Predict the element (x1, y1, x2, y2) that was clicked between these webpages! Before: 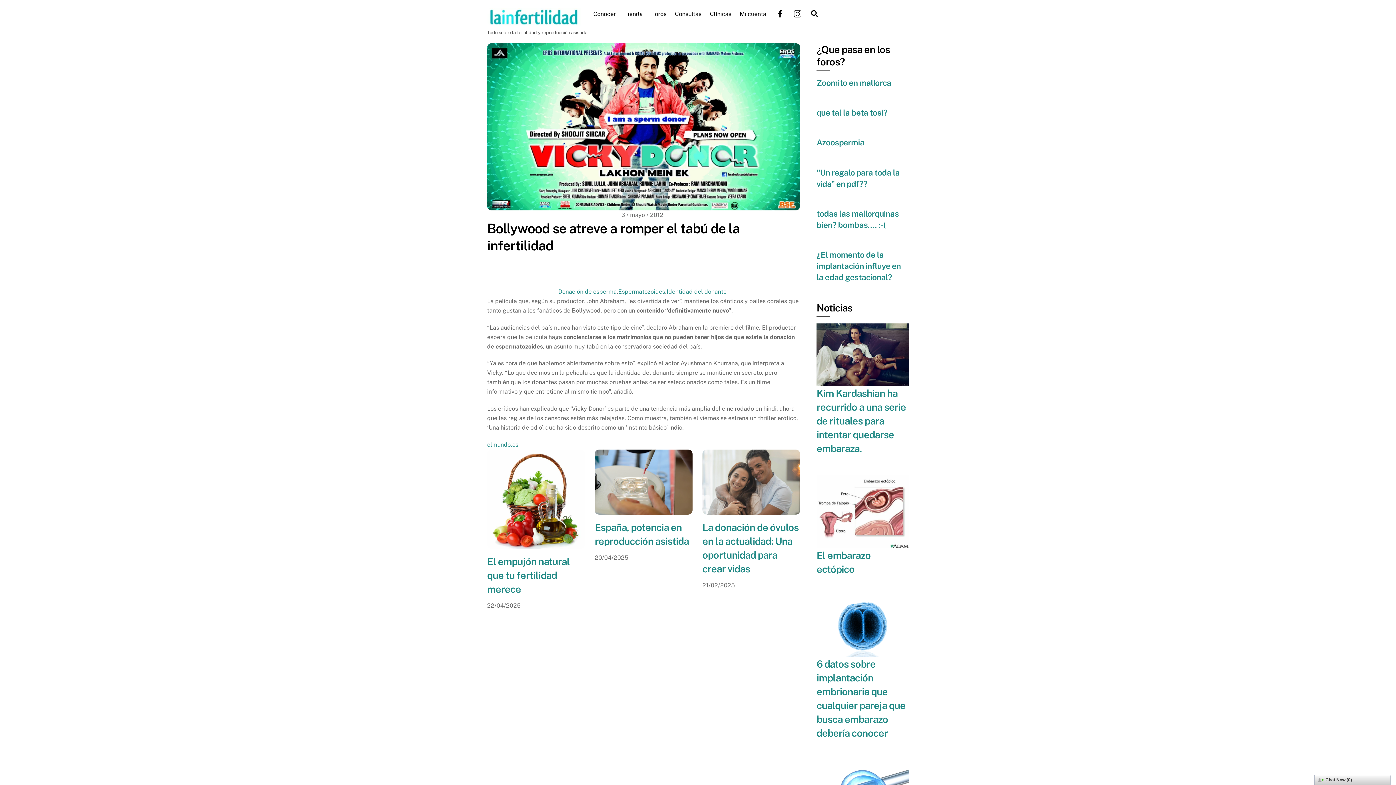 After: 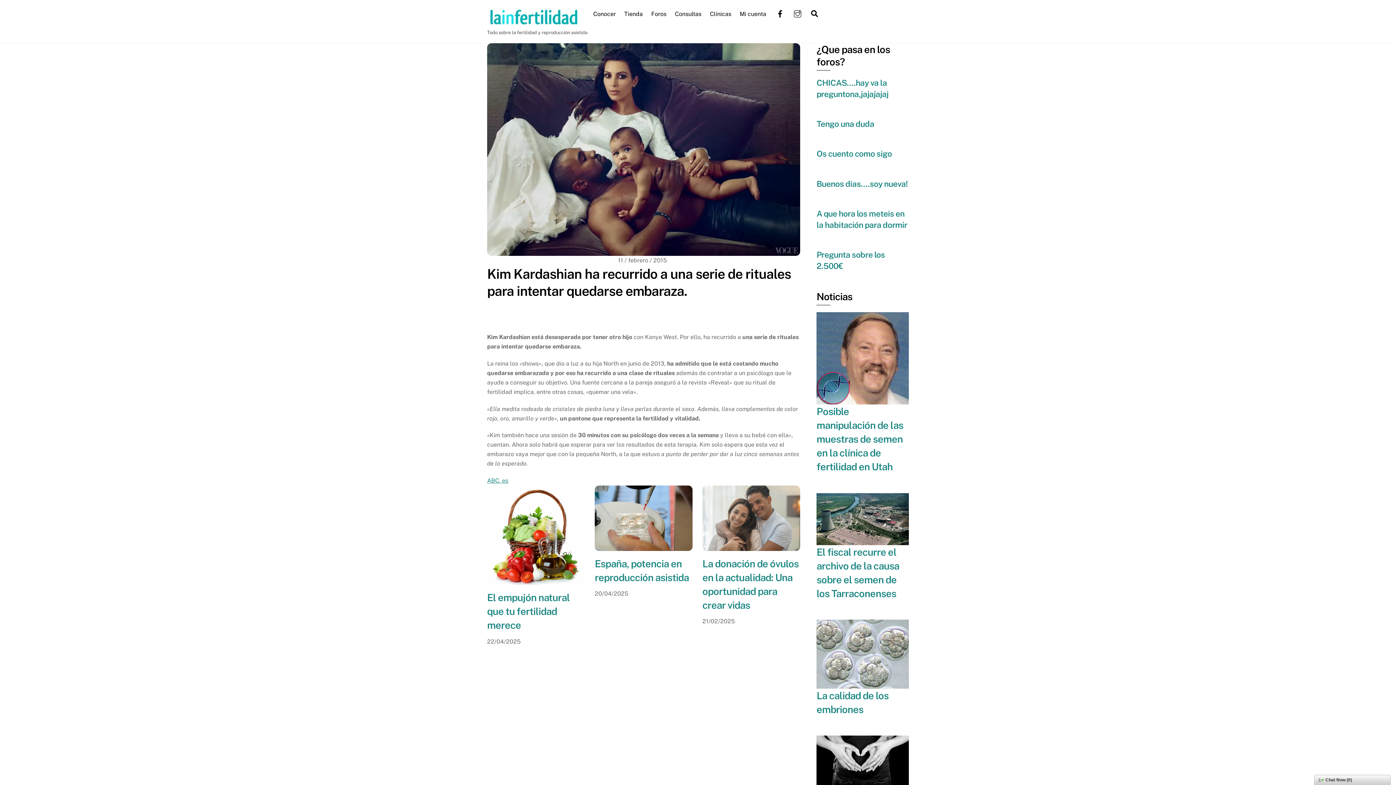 Action: bbox: (816, 324, 909, 331)